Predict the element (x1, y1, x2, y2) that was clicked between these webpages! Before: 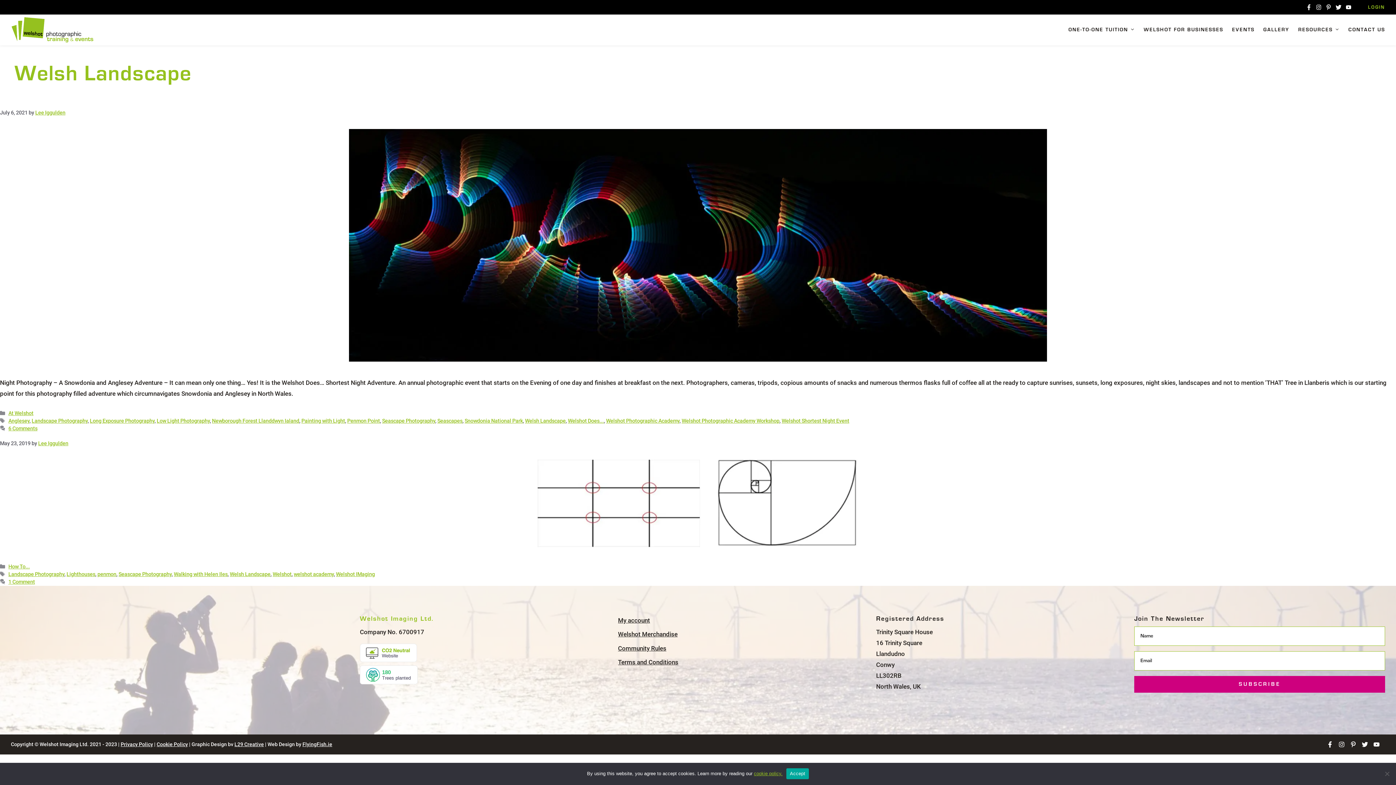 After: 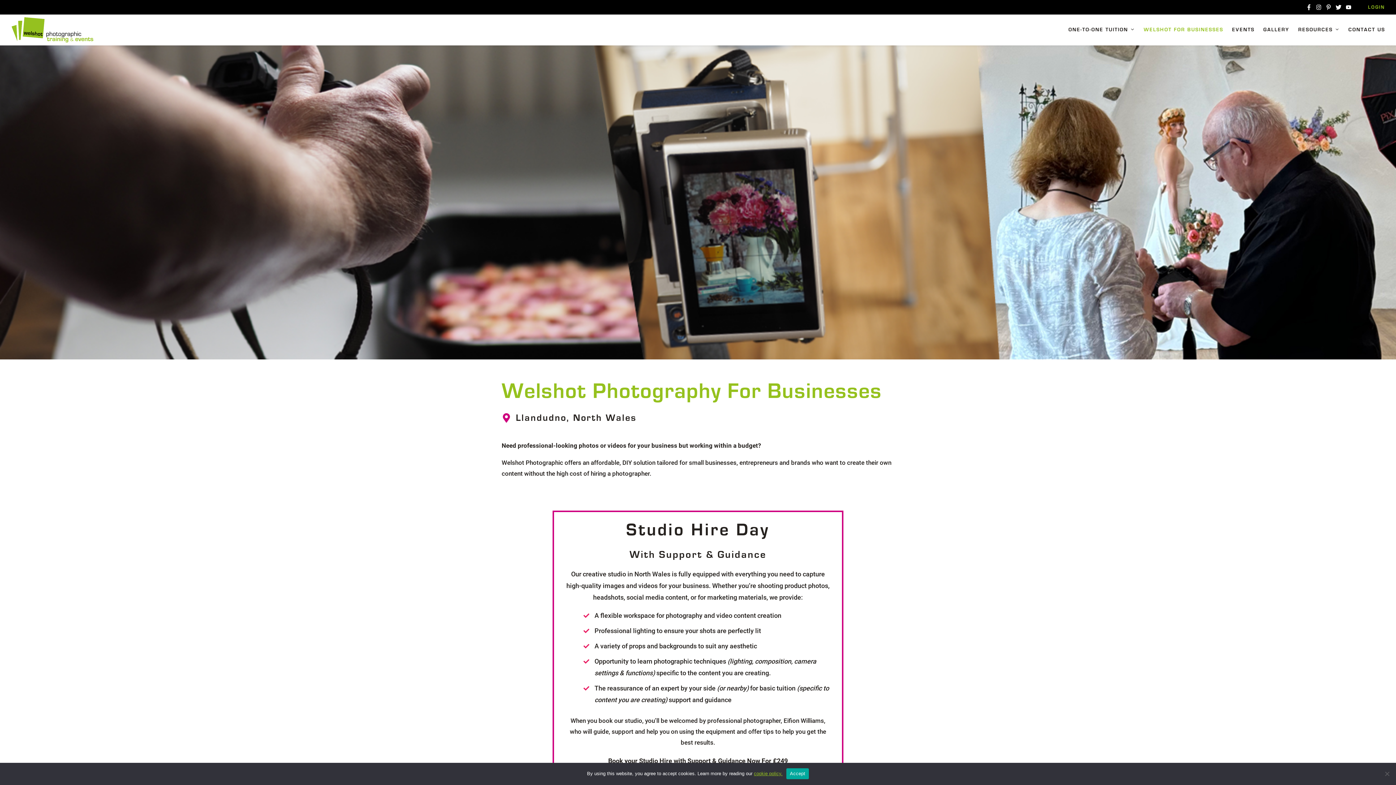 Action: bbox: (1139, 14, 1228, 45) label: WELSHOT FOR BUSINESSES